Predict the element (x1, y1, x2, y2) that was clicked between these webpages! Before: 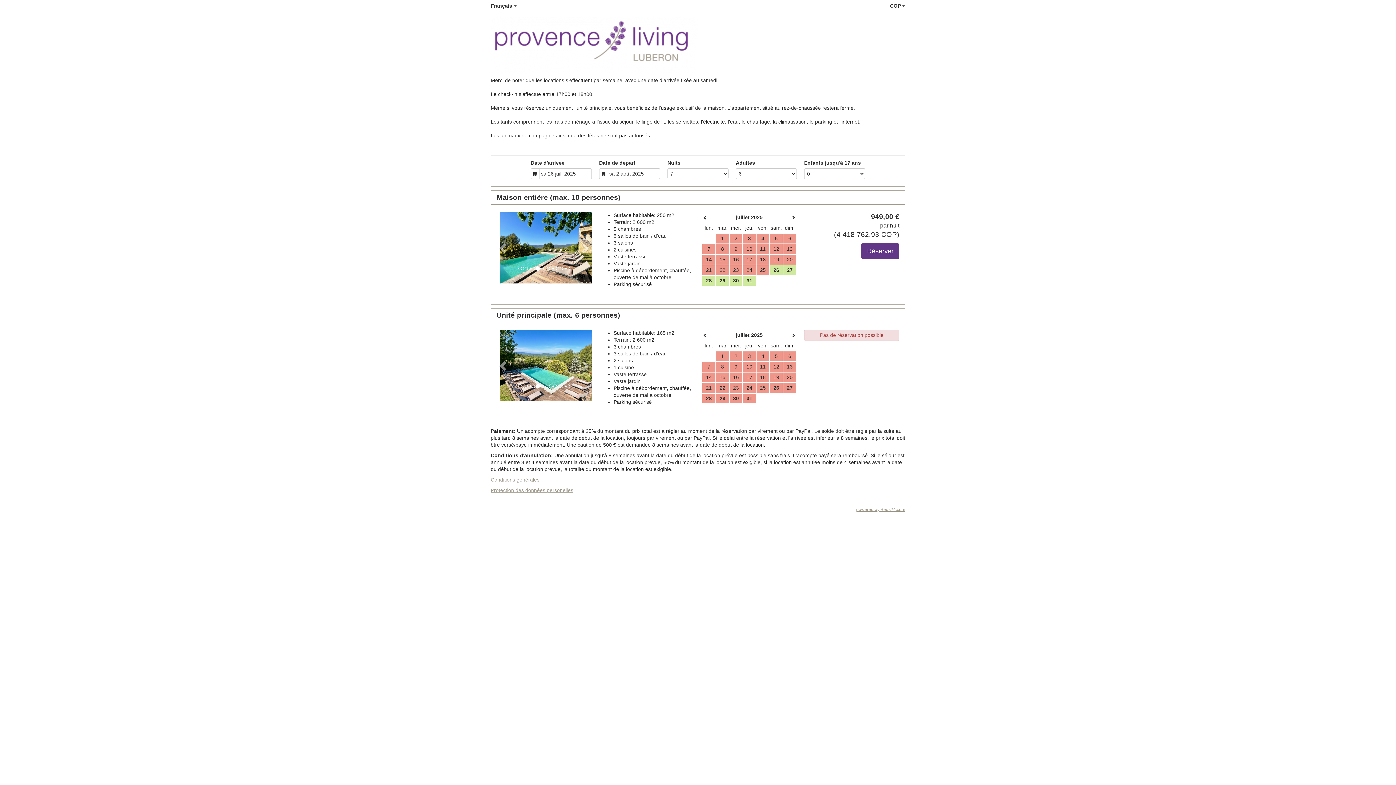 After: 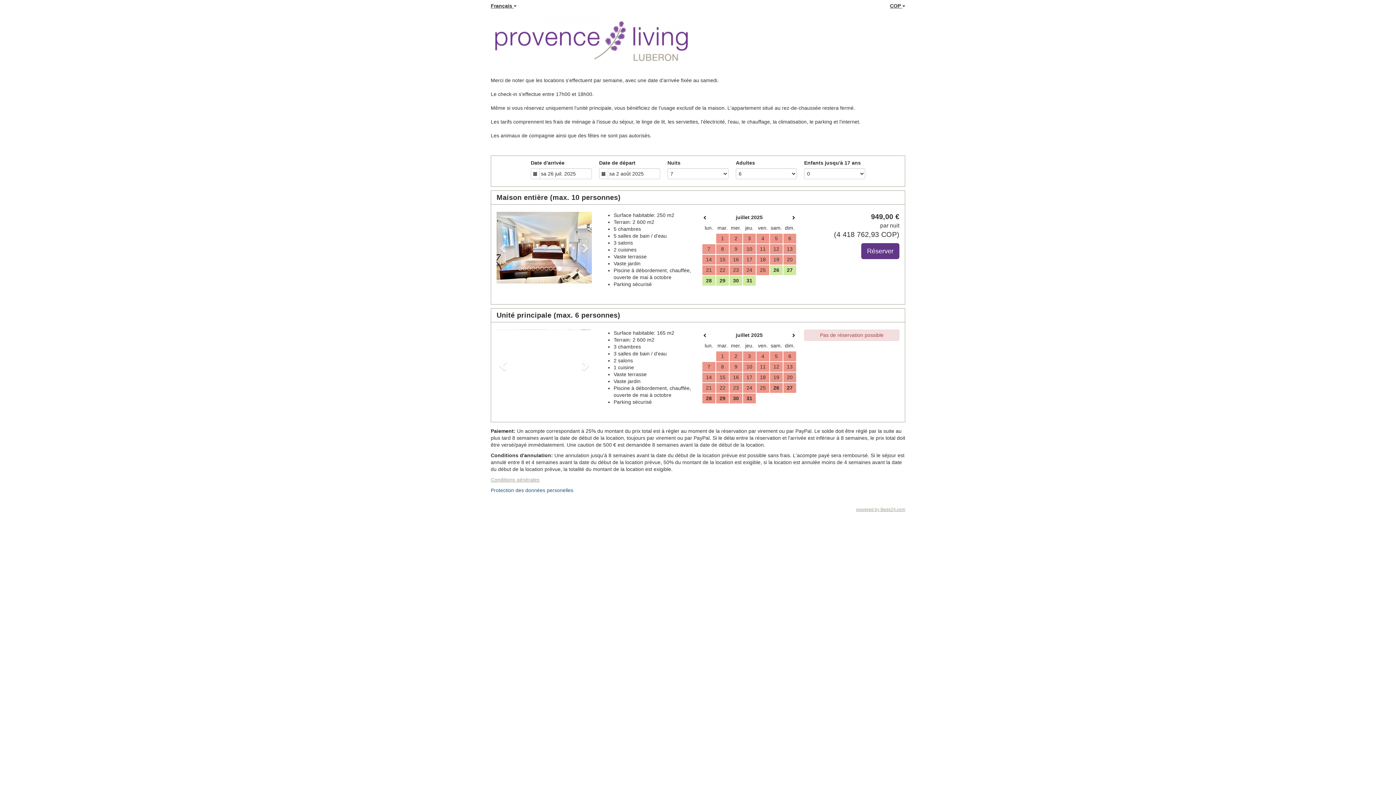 Action: label: Protection des données personelles bbox: (490, 487, 573, 493)